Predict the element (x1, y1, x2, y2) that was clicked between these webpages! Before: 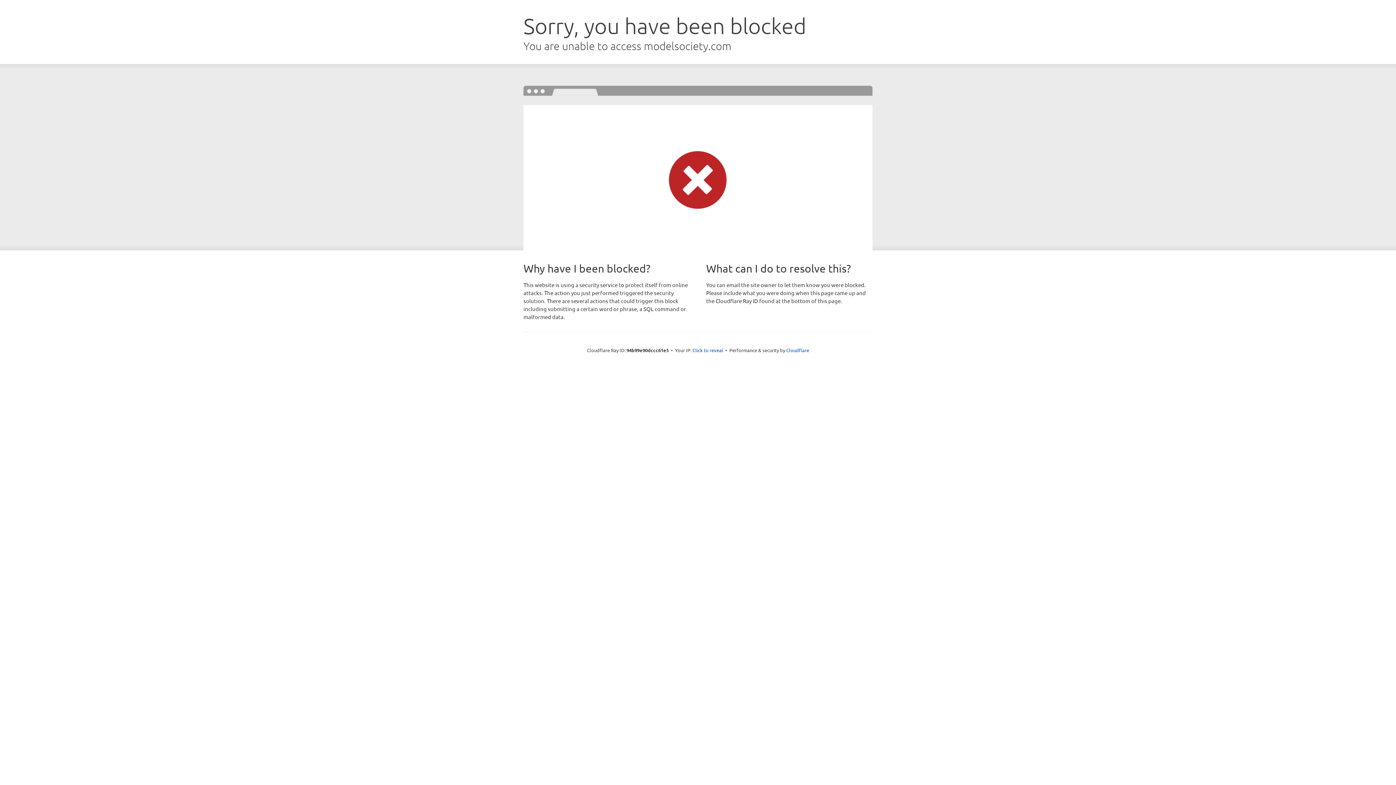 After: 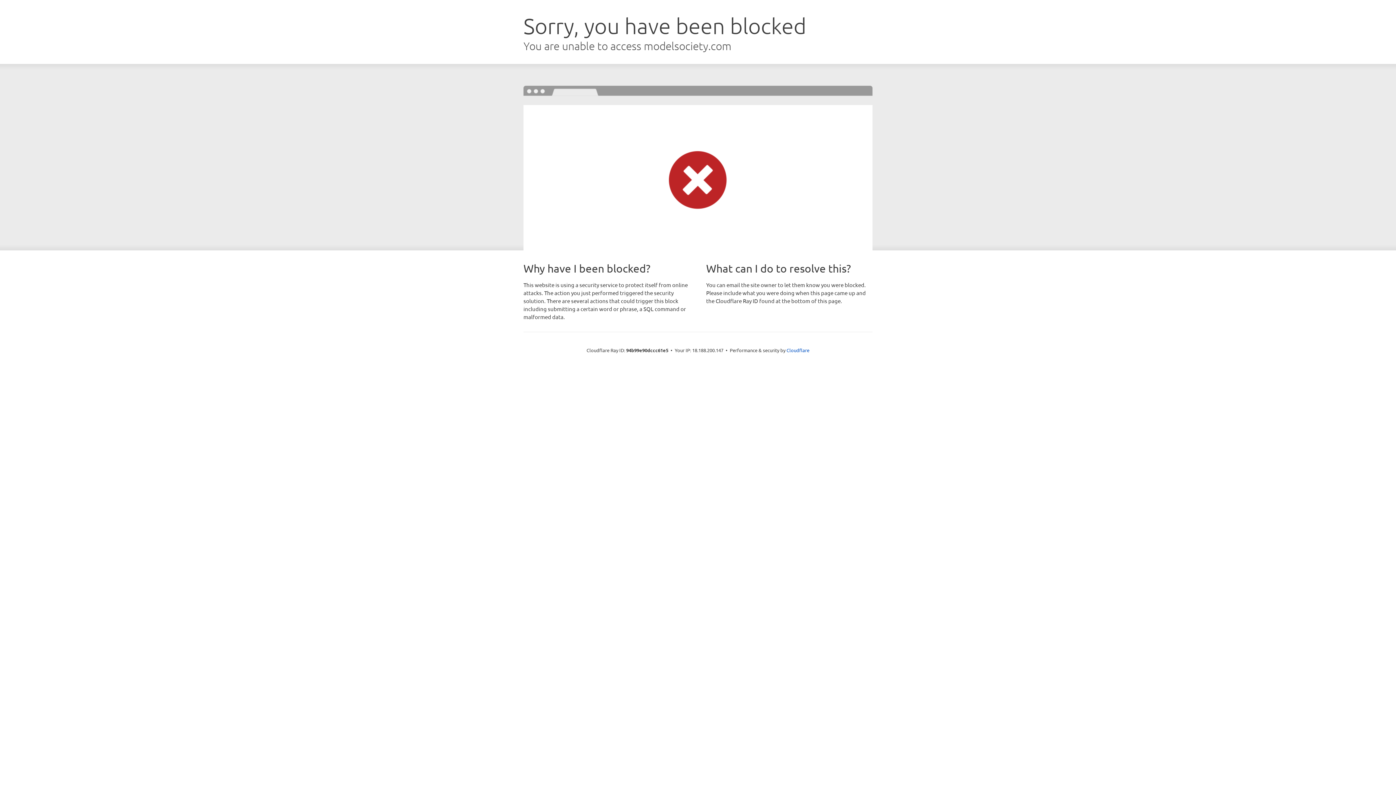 Action: bbox: (692, 346, 723, 353) label: Click to reveal